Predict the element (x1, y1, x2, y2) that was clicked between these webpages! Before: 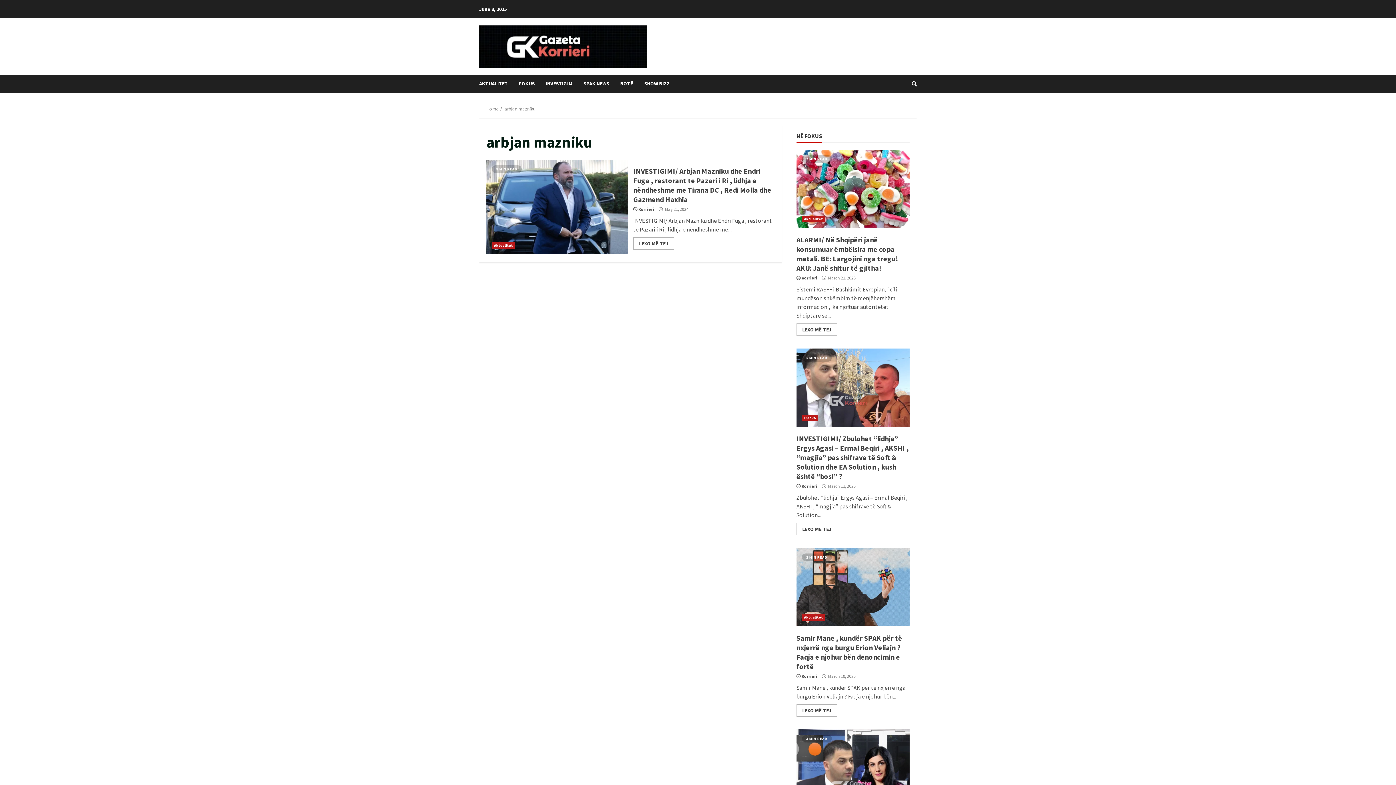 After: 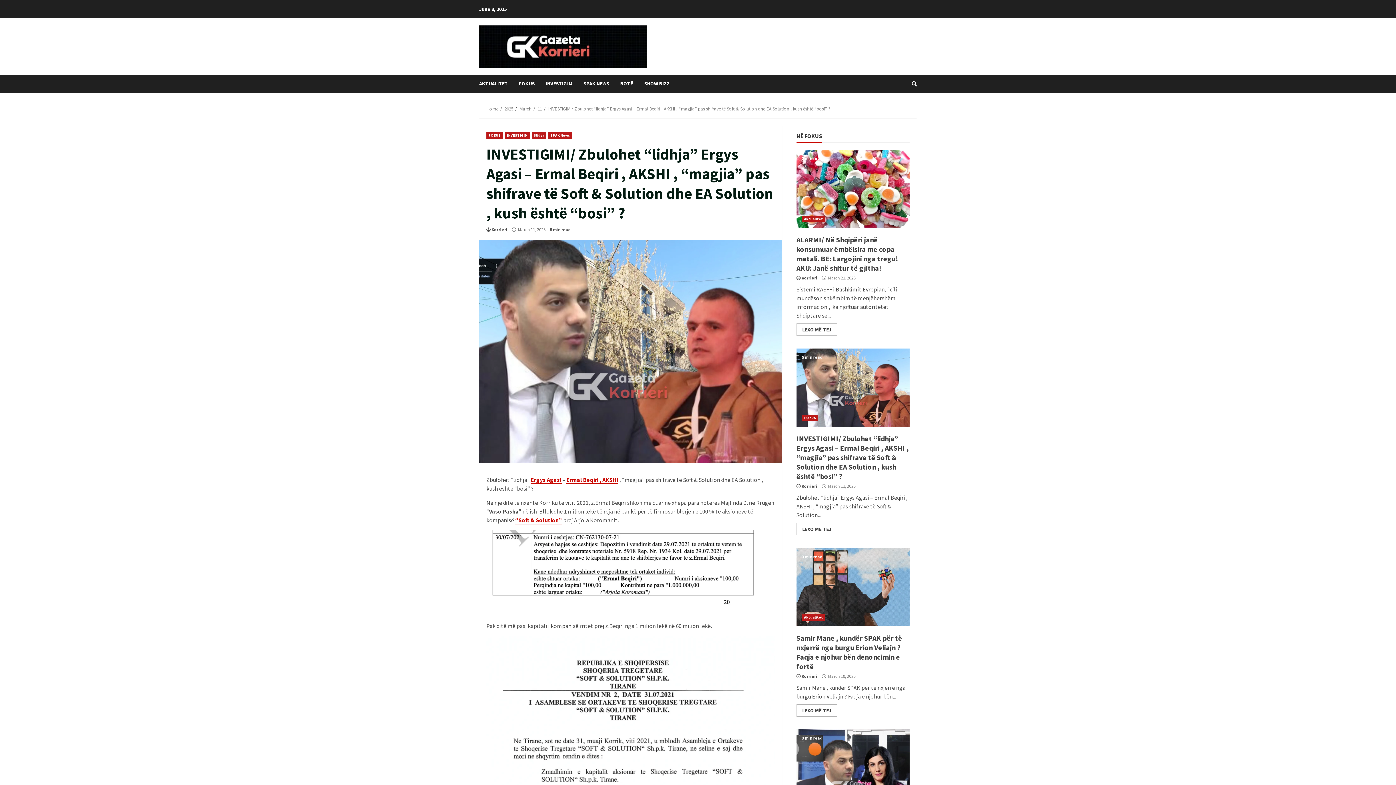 Action: label: INVESTIGIMI/ Zbulohet “lidhja” Ergys Agasi – Ermal Beqiri , AKSHI , “magjia” pas shifrave të Soft & Solution dhe EA Solution , kush është “bosi” ? bbox: (796, 434, 909, 481)